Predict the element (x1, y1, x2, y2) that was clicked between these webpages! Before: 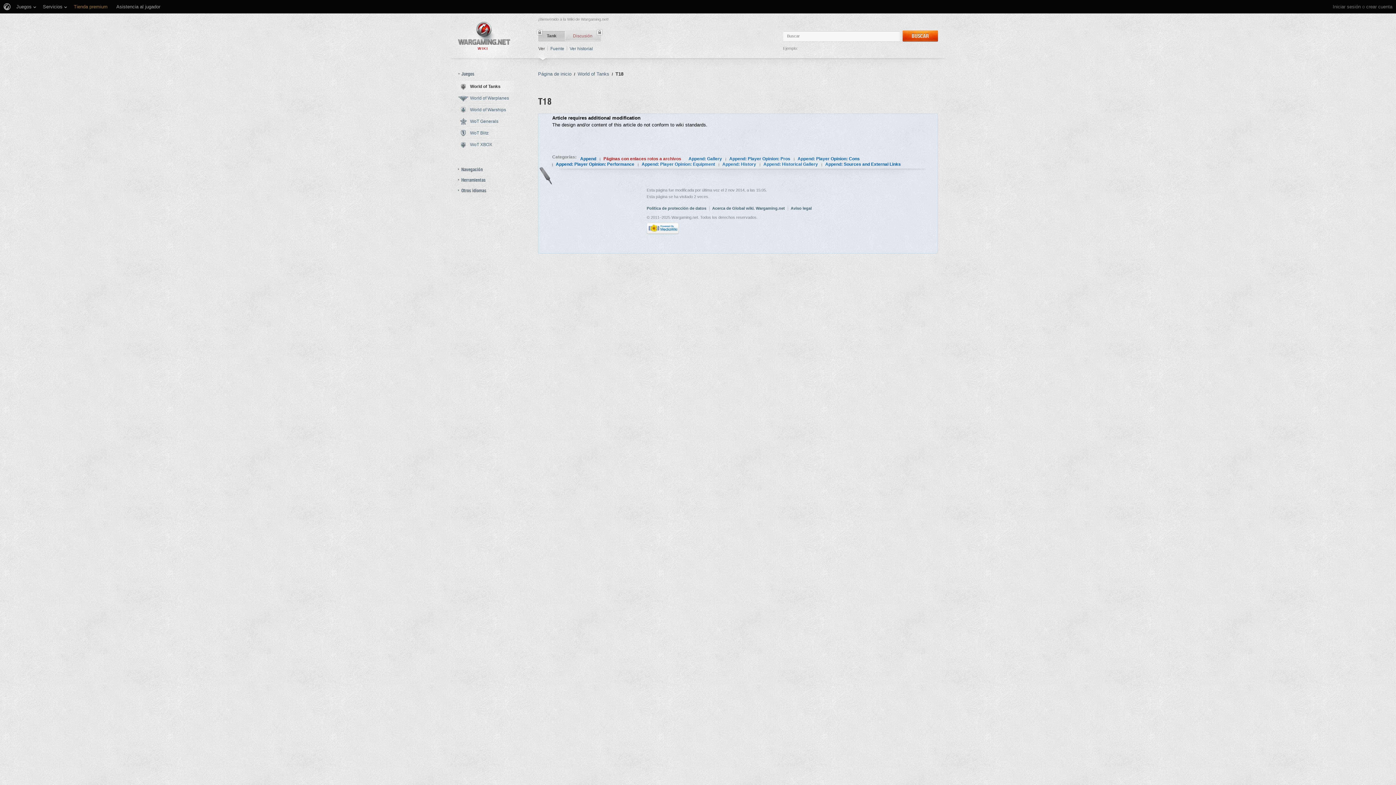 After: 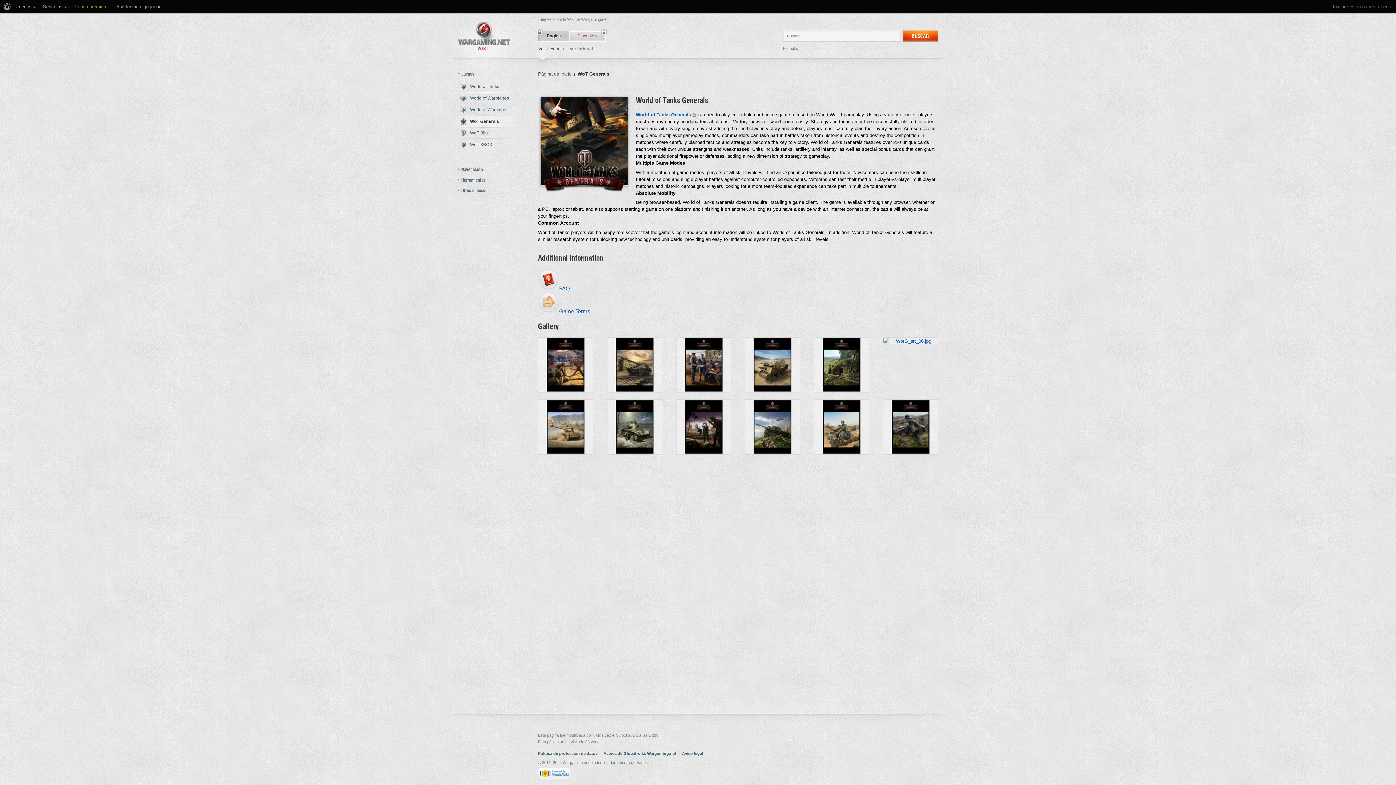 Action: bbox: (450, 115, 520, 127) label: WoT Generals